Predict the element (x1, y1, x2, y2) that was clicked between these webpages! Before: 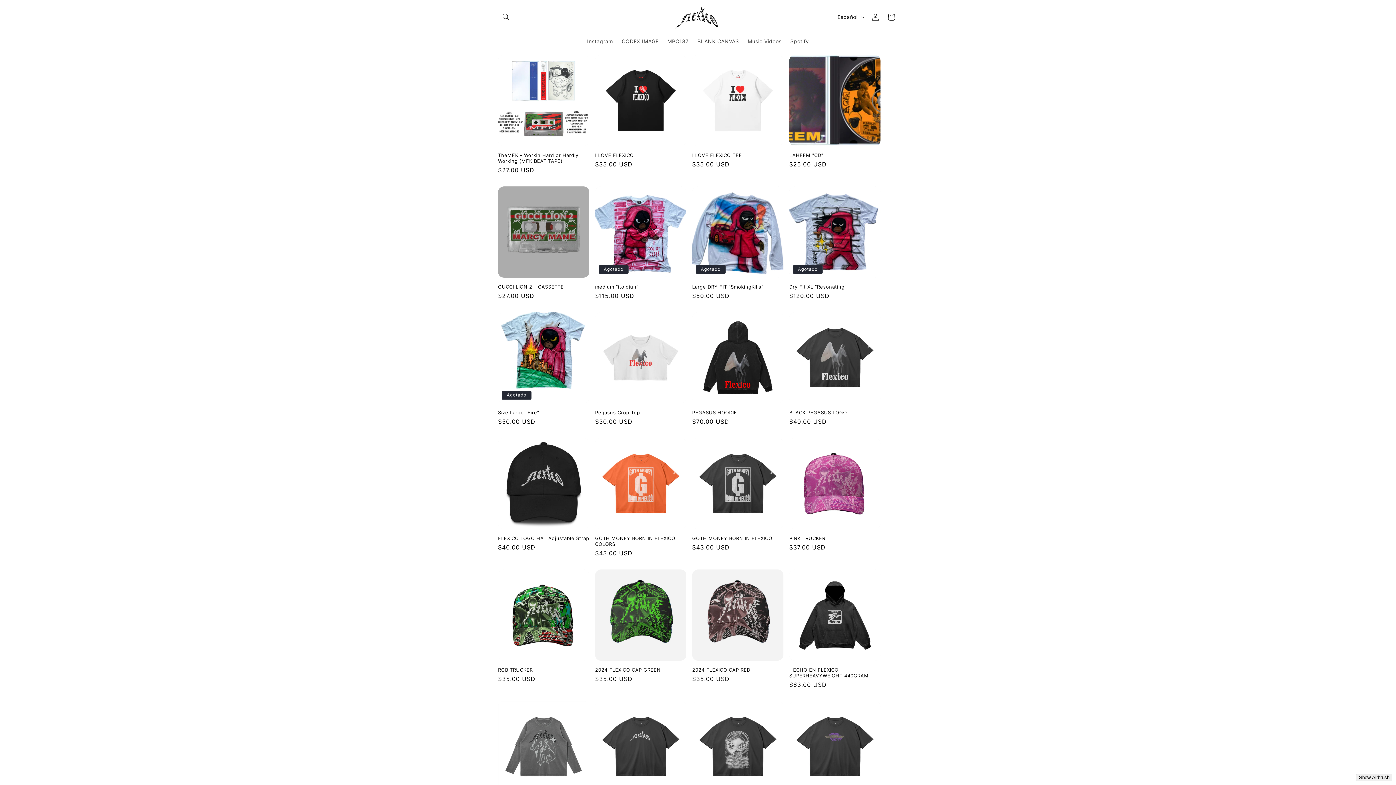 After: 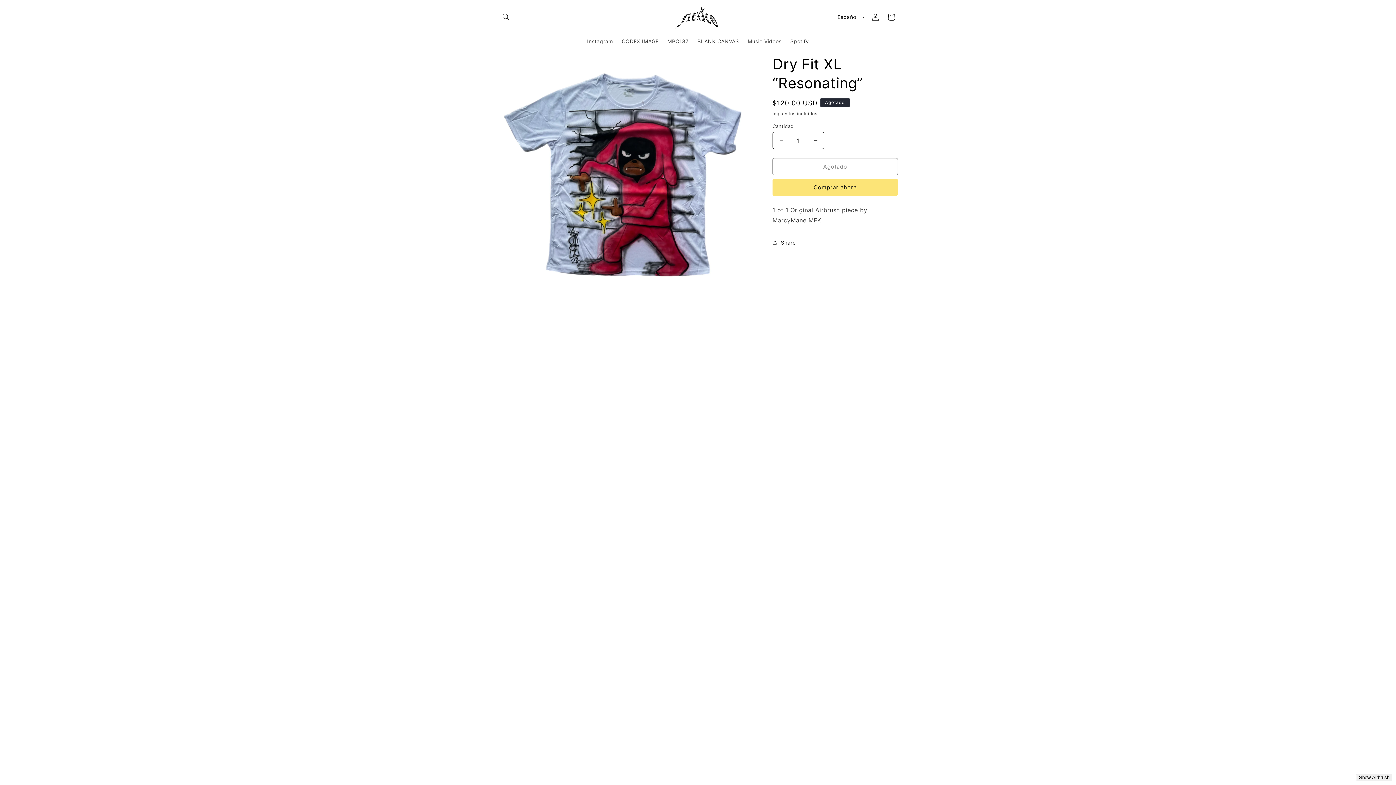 Action: bbox: (789, 284, 880, 289) label: Dry Fit XL “Resonating”